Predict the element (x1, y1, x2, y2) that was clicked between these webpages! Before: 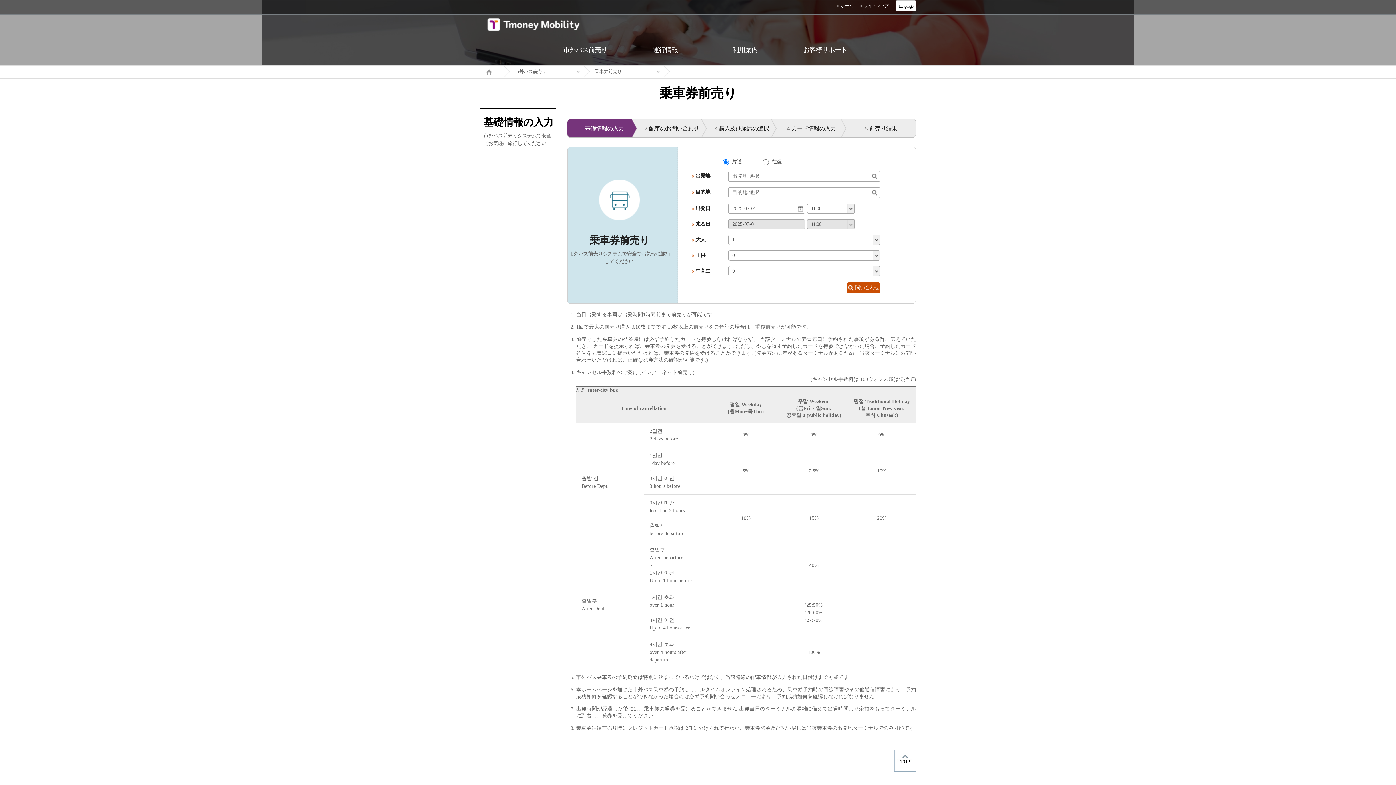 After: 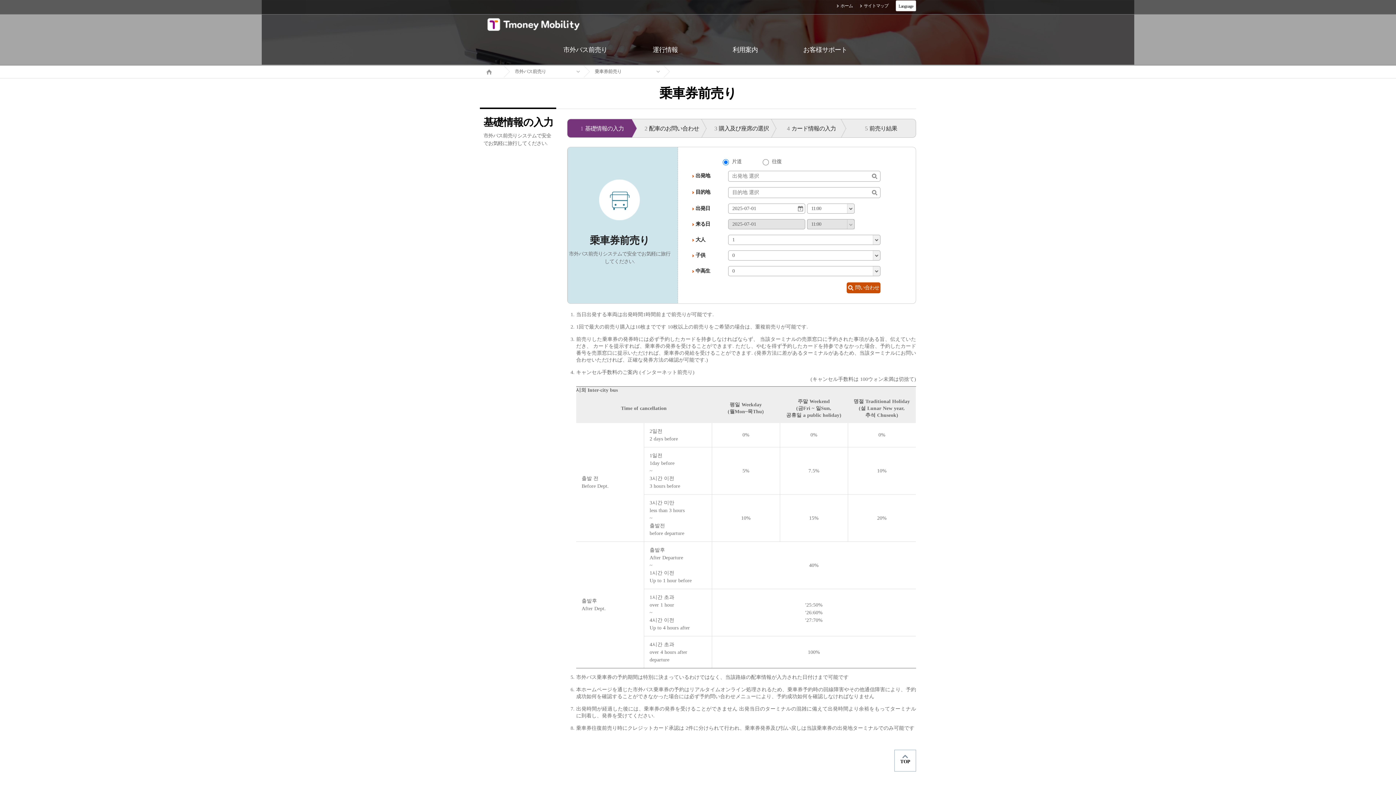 Action: bbox: (871, 190, 877, 195) label: 目的地